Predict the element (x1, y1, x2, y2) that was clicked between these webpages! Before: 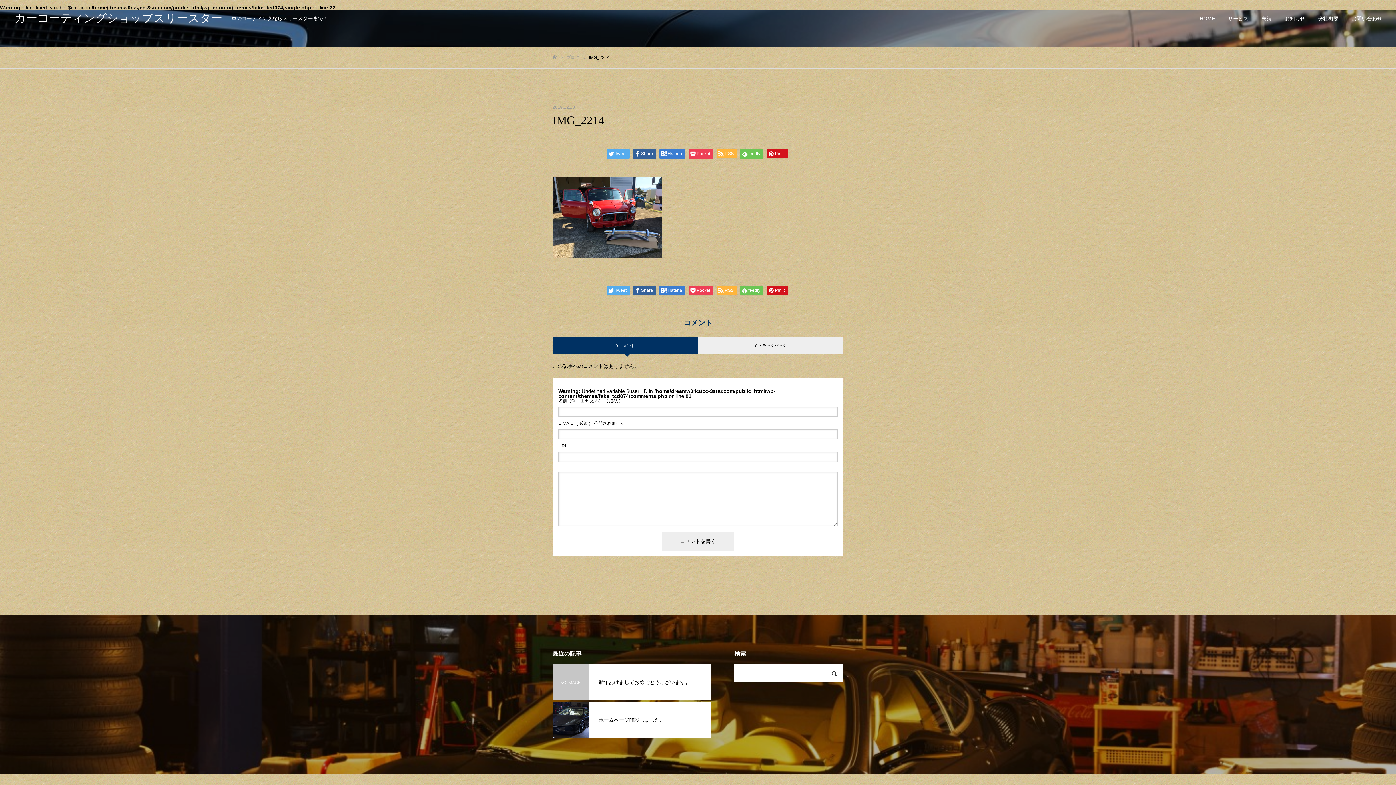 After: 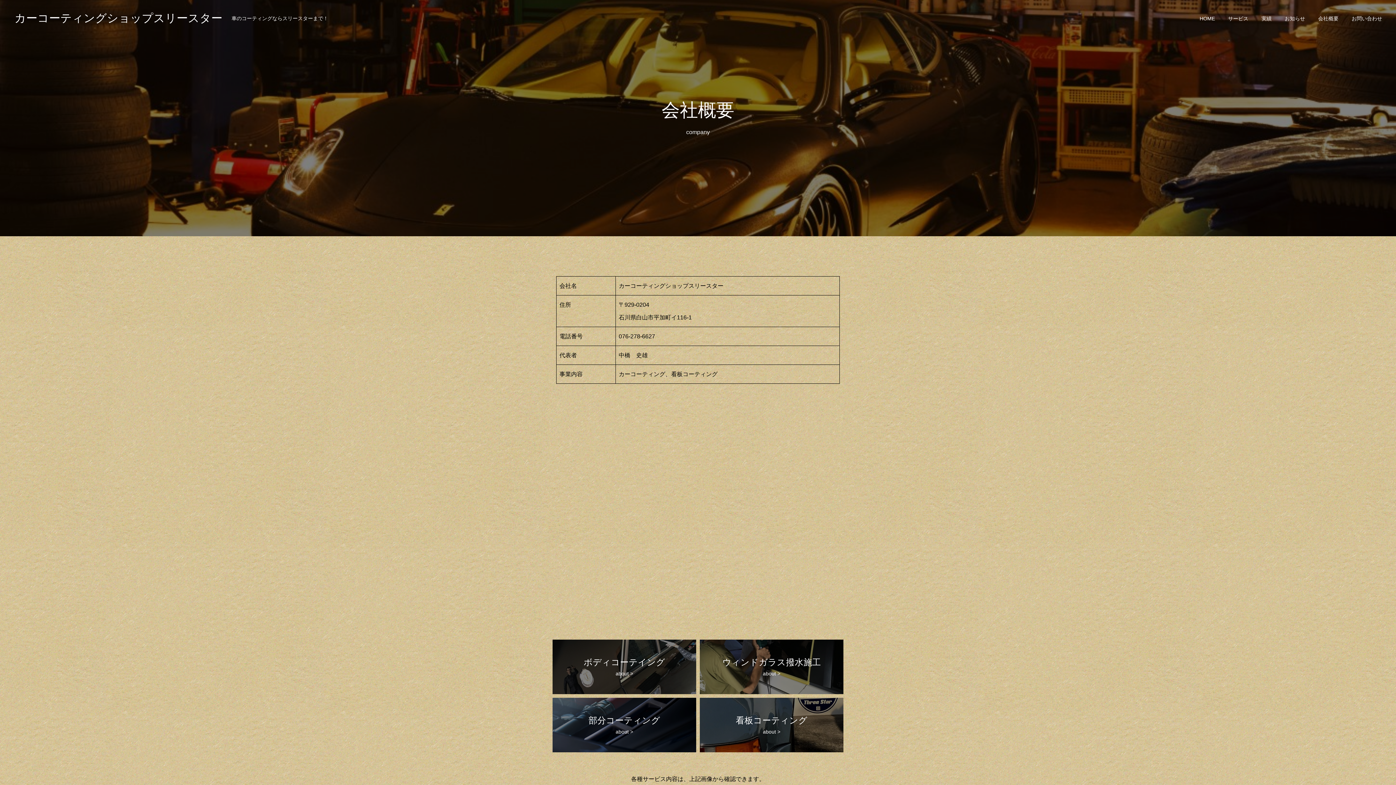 Action: bbox: (1312, 0, 1345, 36) label: 会社概要